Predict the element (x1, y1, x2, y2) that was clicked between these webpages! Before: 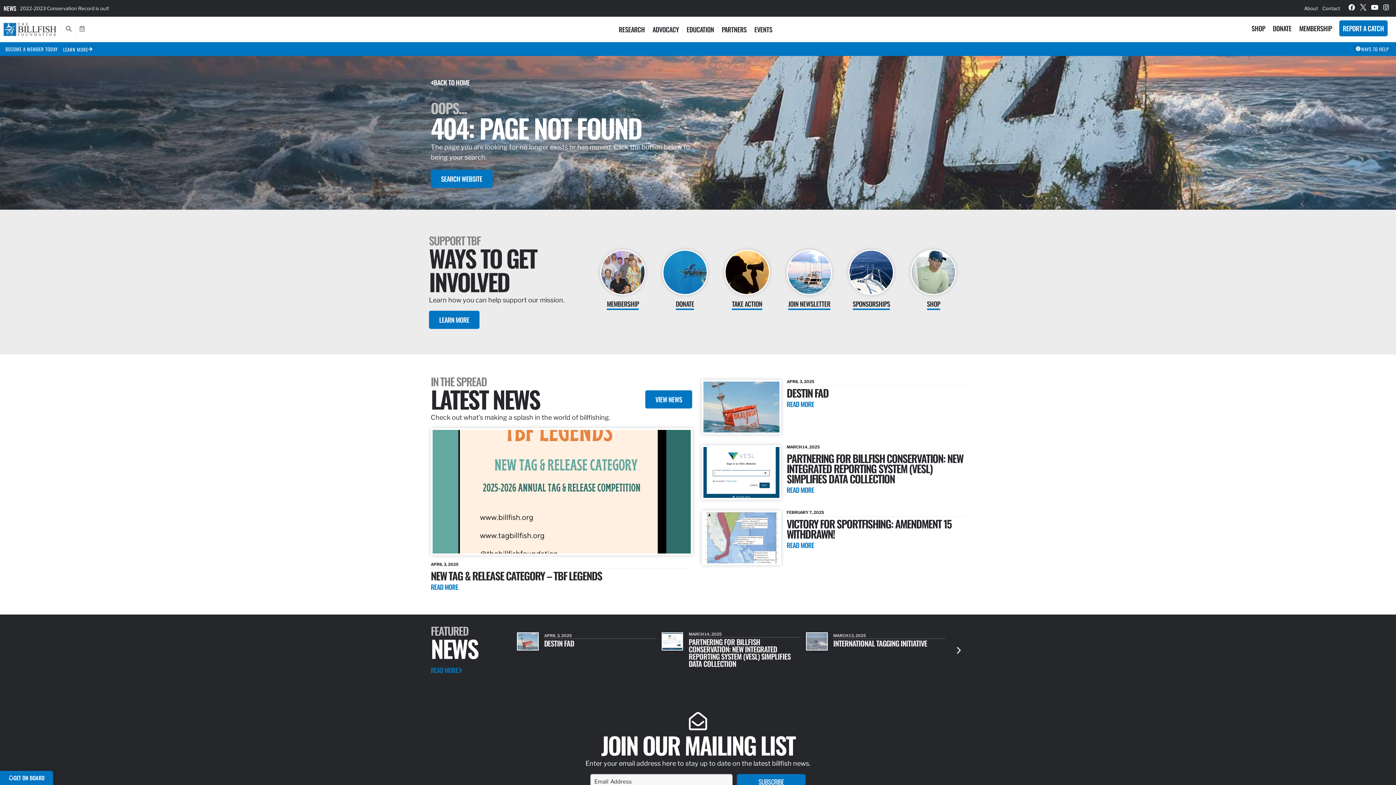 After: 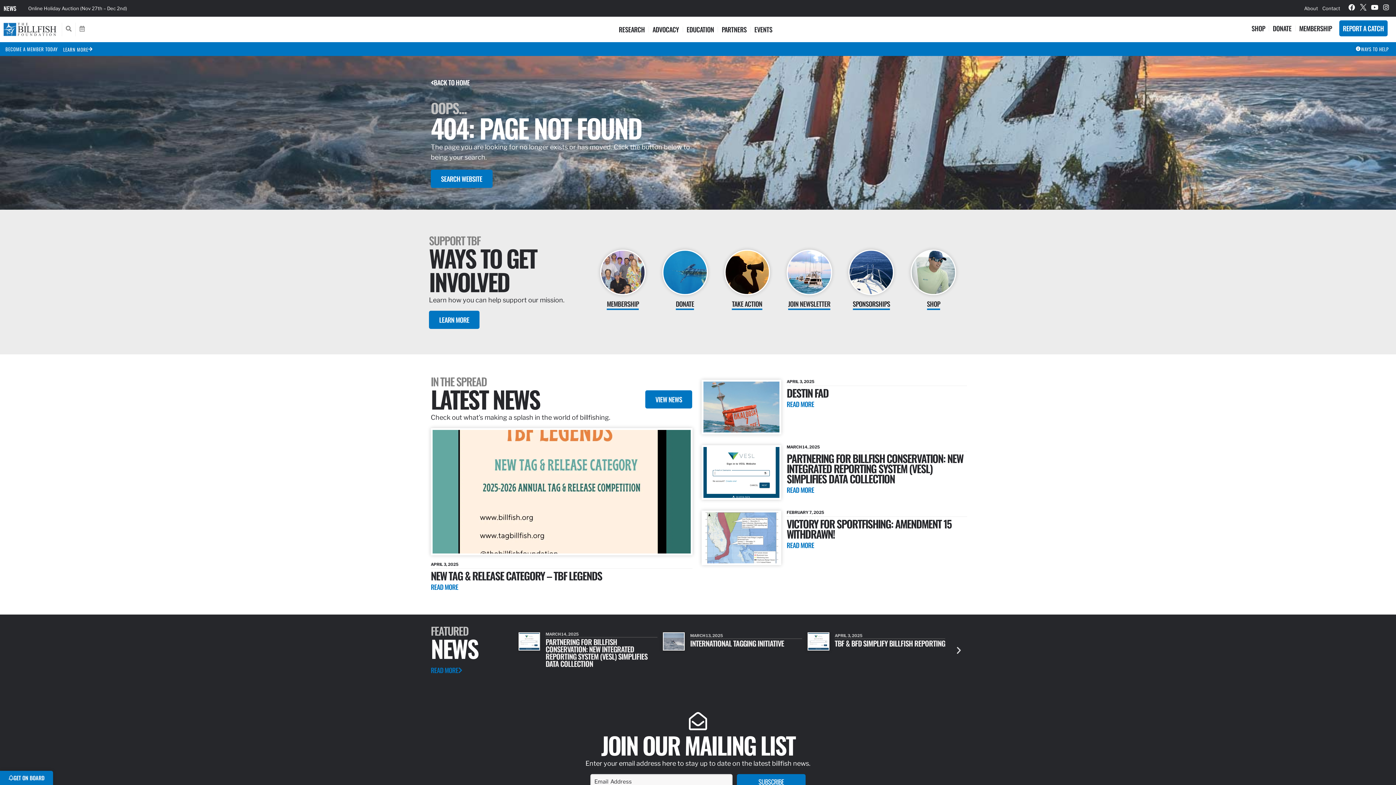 Action: label: BECOME A MEMBER TODAY bbox: (5, 45, 57, 52)